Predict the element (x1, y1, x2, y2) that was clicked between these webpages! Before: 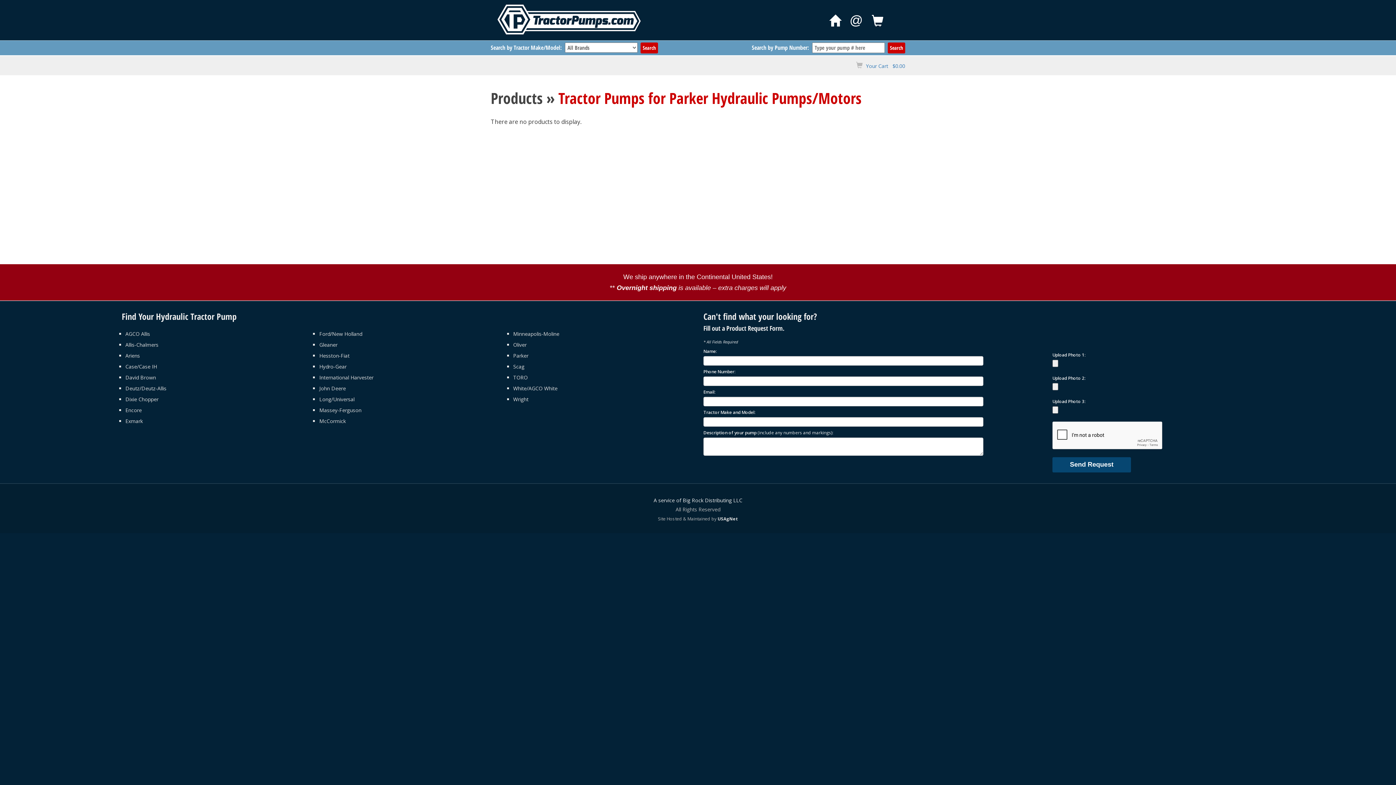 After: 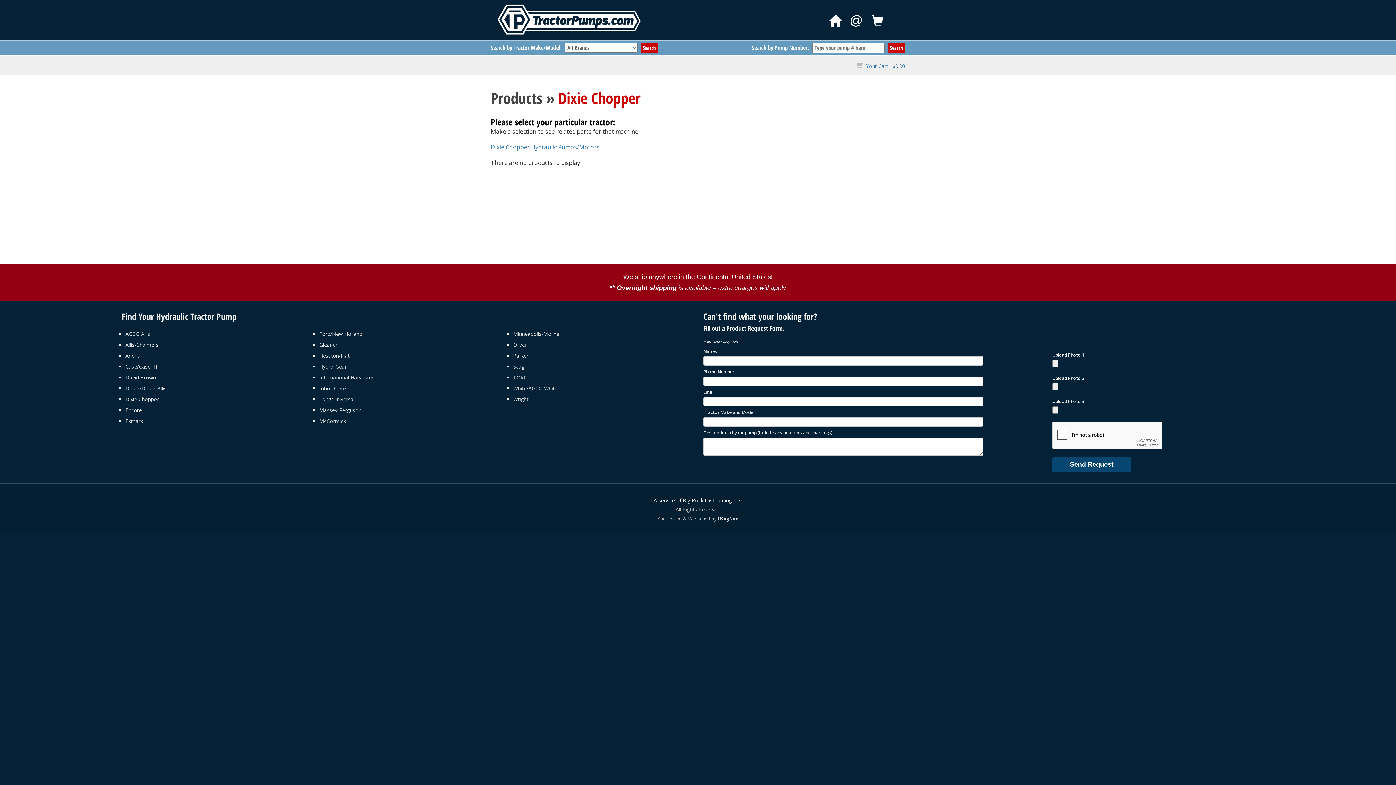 Action: bbox: (125, 396, 158, 402) label: Dixie Chopper